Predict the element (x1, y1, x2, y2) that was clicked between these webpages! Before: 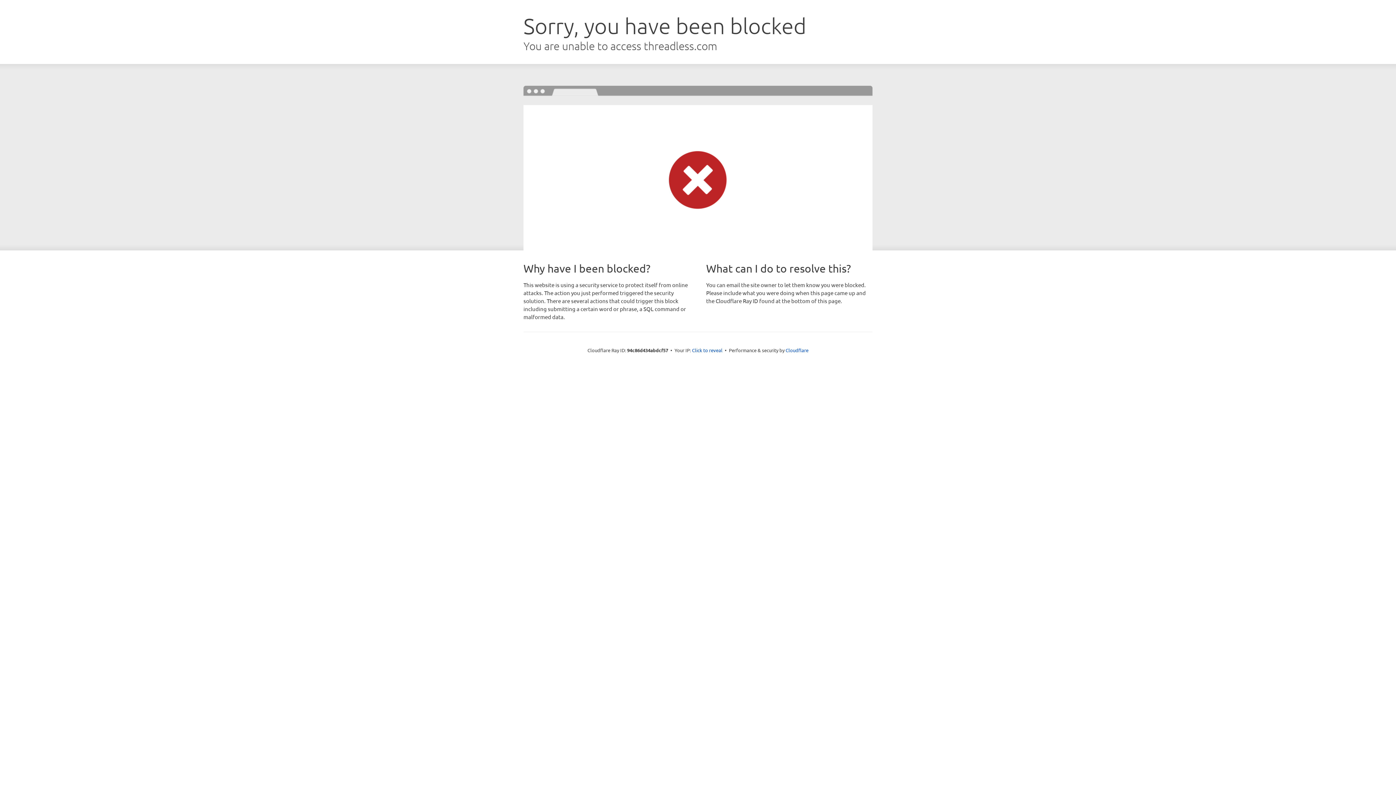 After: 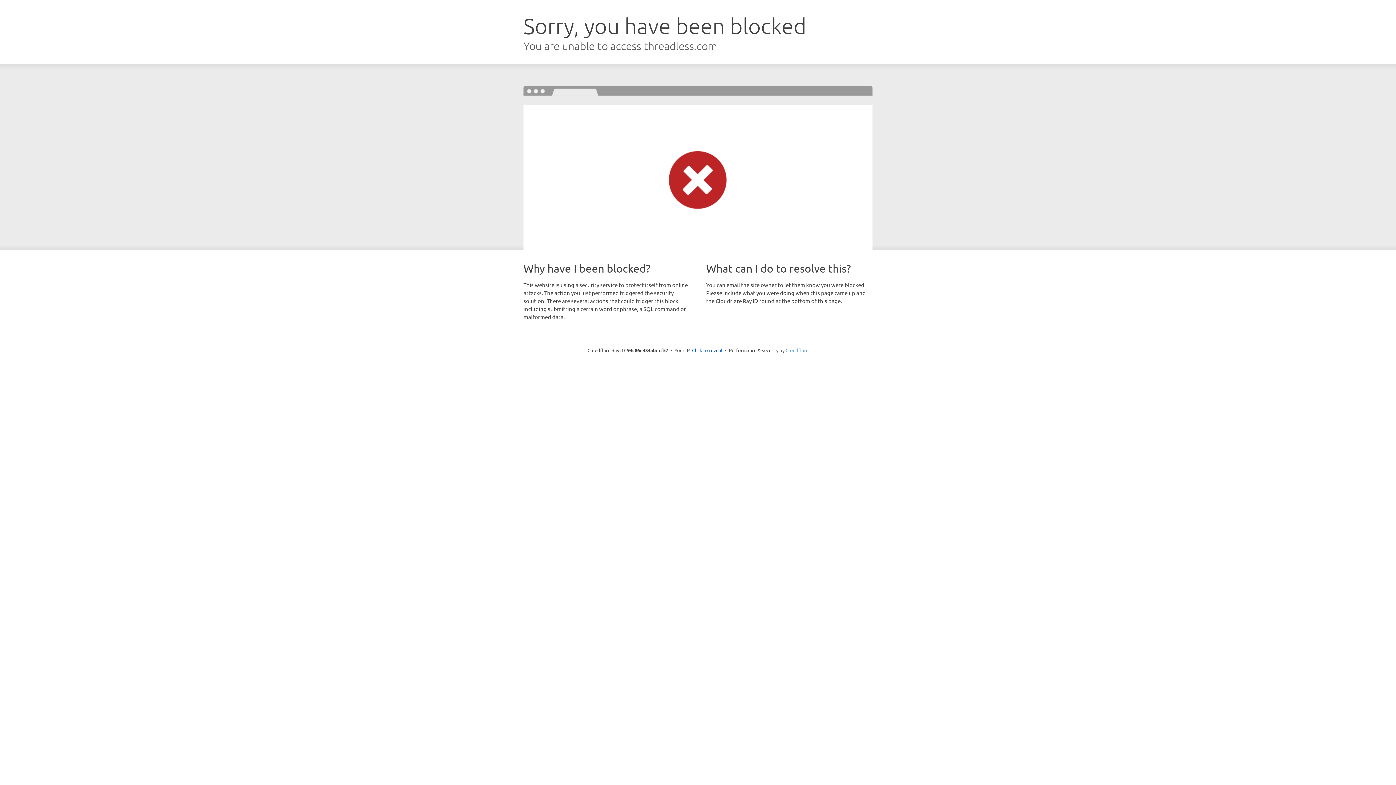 Action: bbox: (785, 347, 808, 353) label: Cloudflare